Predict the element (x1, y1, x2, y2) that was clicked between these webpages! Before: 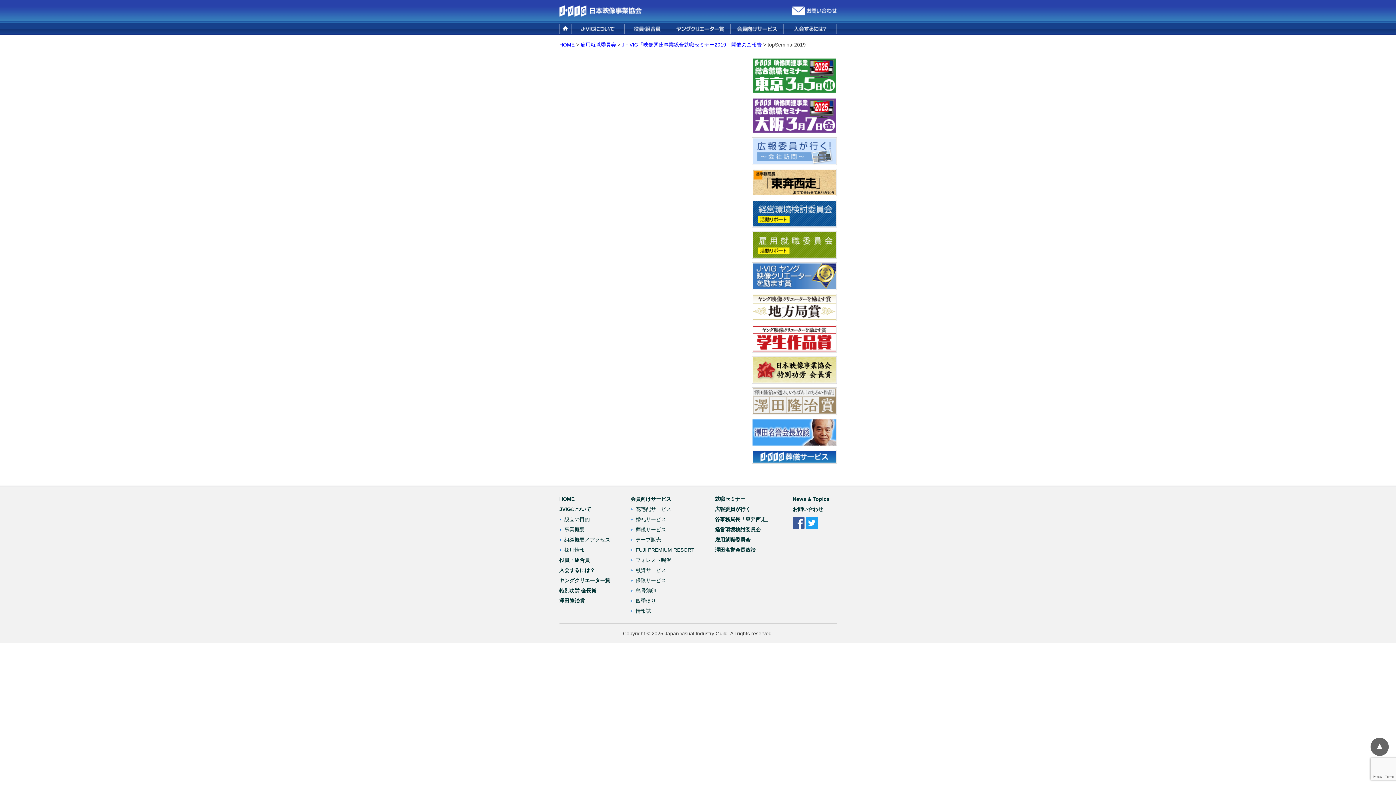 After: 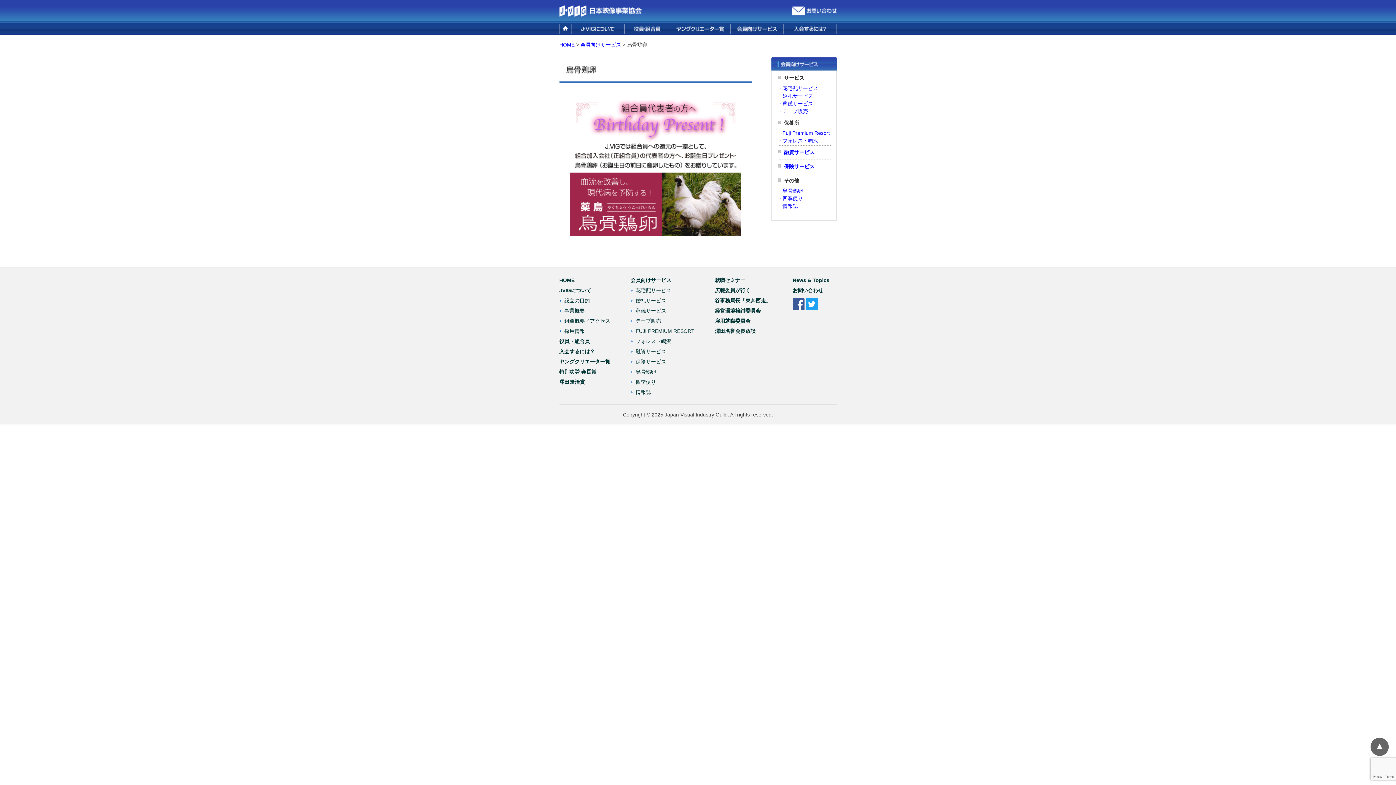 Action: label: 烏骨鶏卵 bbox: (630, 588, 656, 593)